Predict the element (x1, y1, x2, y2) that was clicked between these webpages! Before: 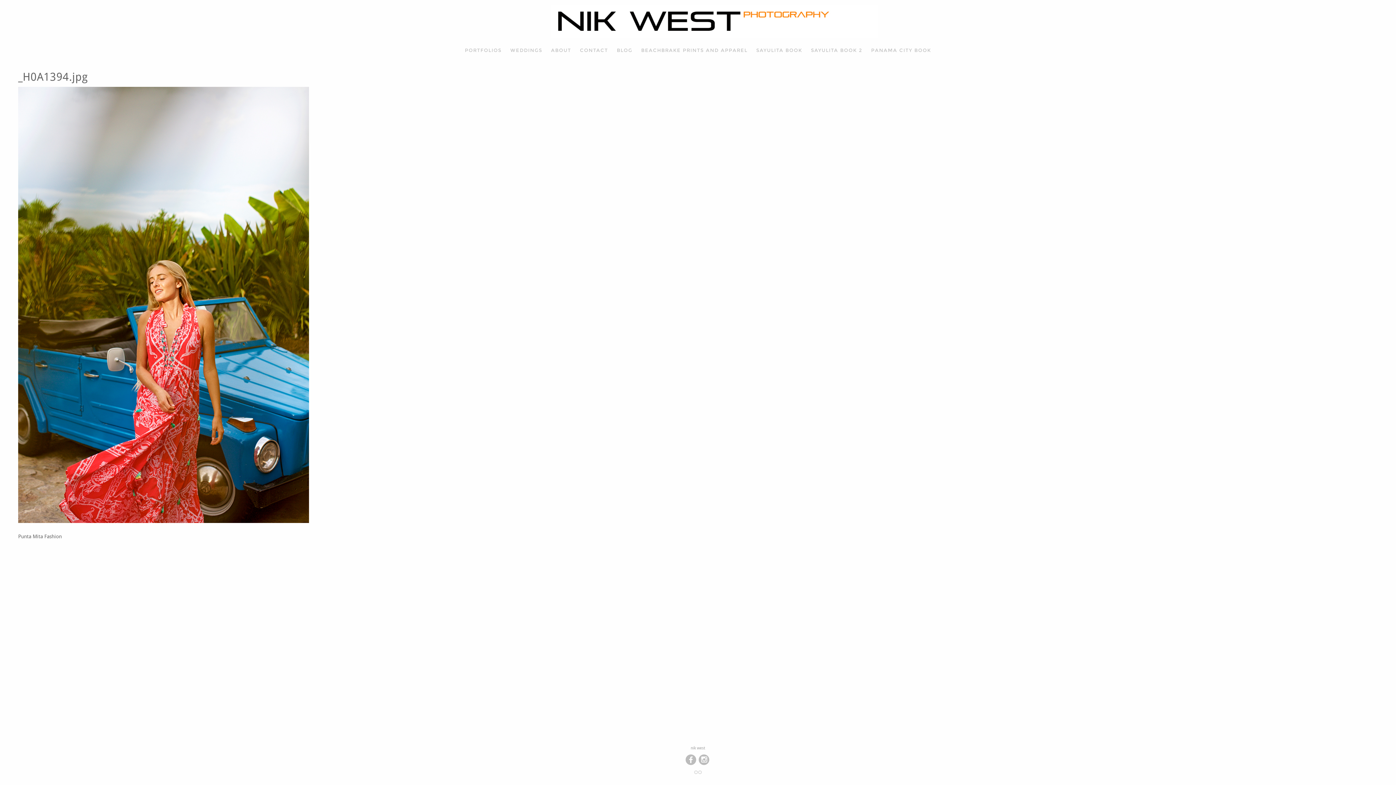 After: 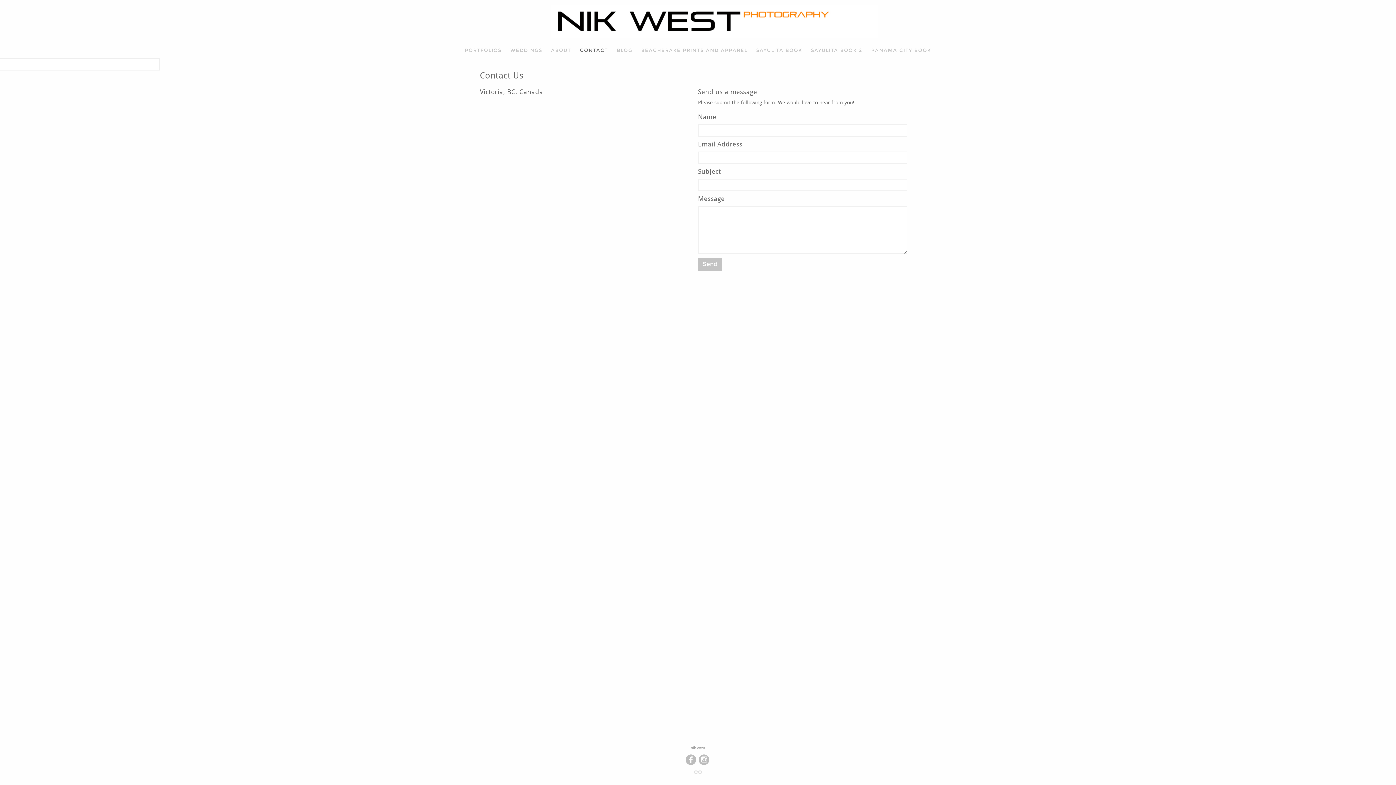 Action: label: CONTACT bbox: (580, 47, 608, 53)